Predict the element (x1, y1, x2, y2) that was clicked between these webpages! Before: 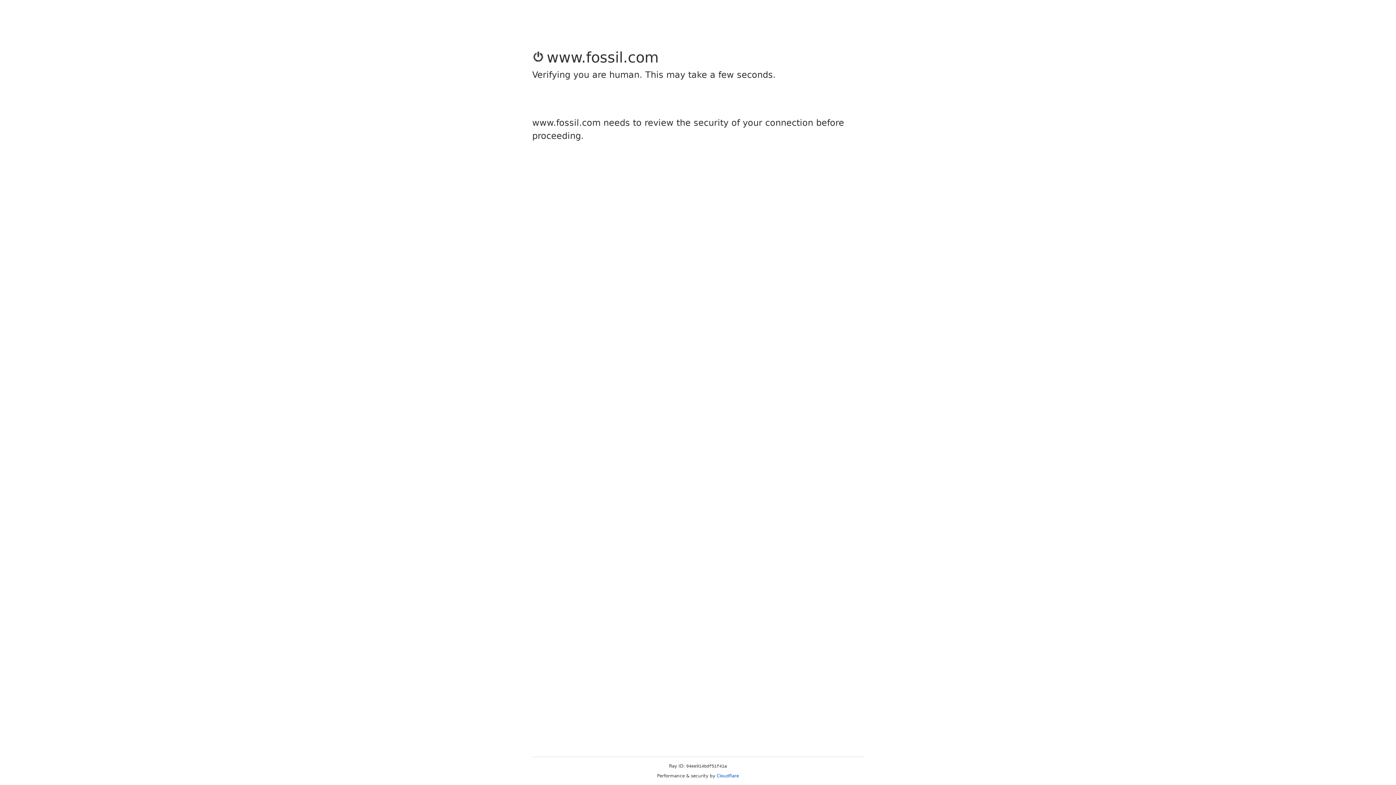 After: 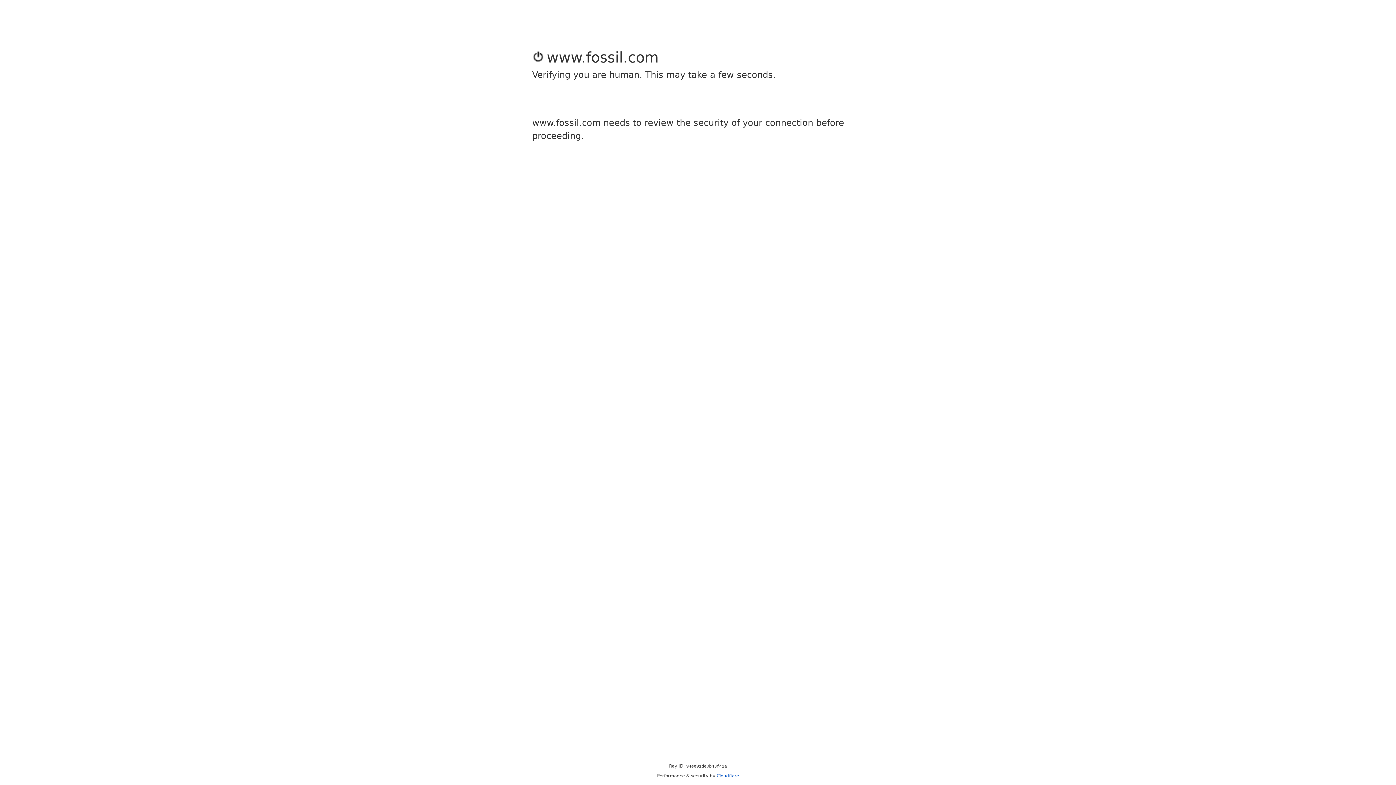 Action: bbox: (716, 773, 739, 778) label: Cloudflare